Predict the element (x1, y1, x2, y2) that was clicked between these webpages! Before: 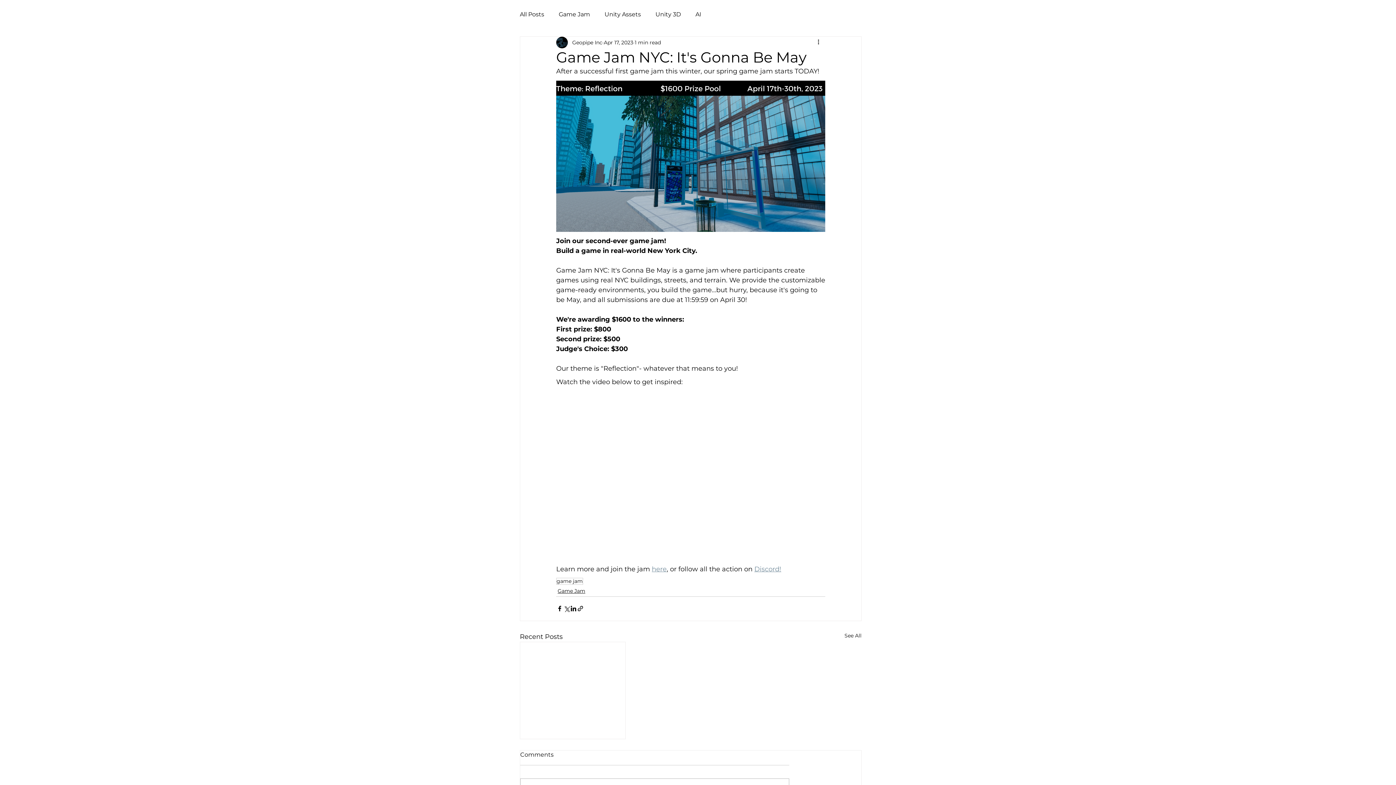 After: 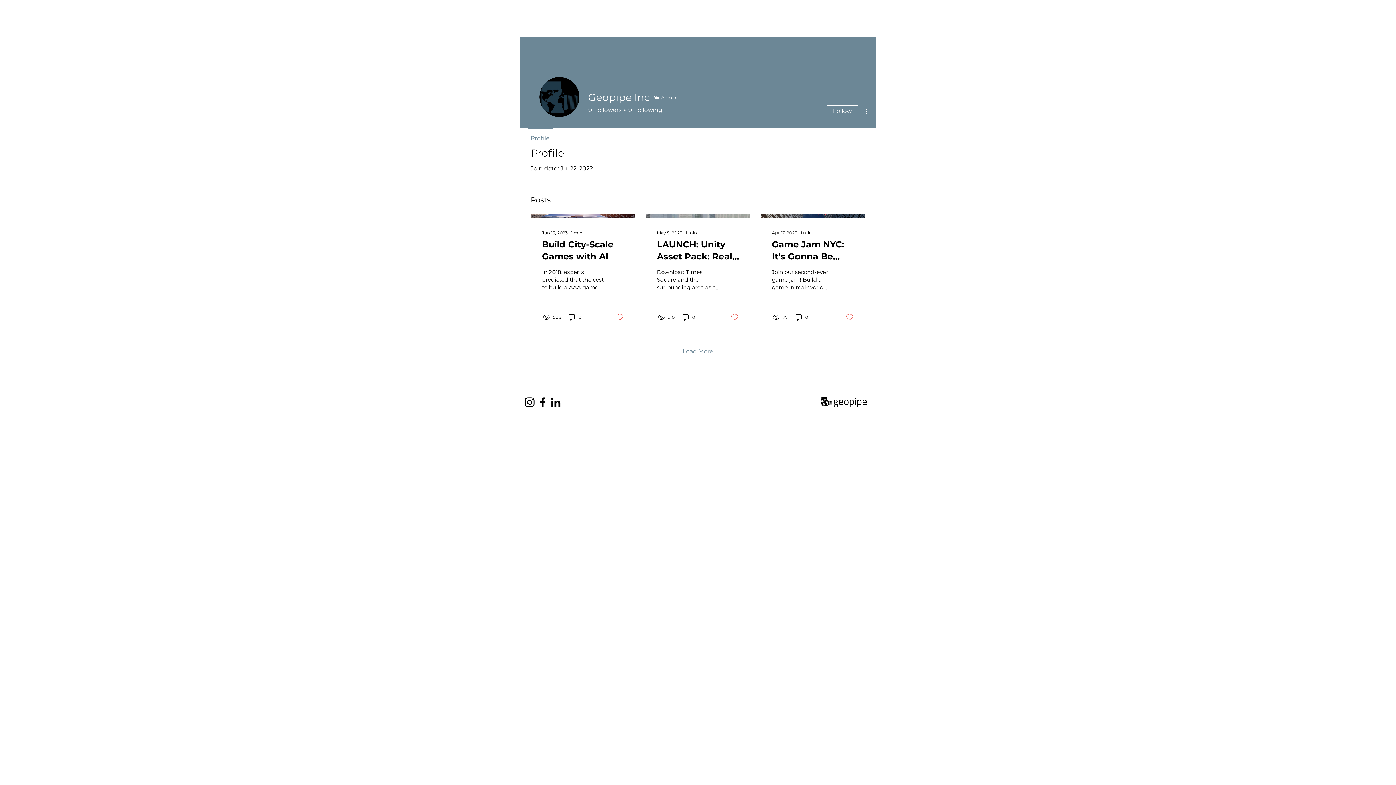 Action: bbox: (572, 38, 602, 46) label: Geopipe Inc